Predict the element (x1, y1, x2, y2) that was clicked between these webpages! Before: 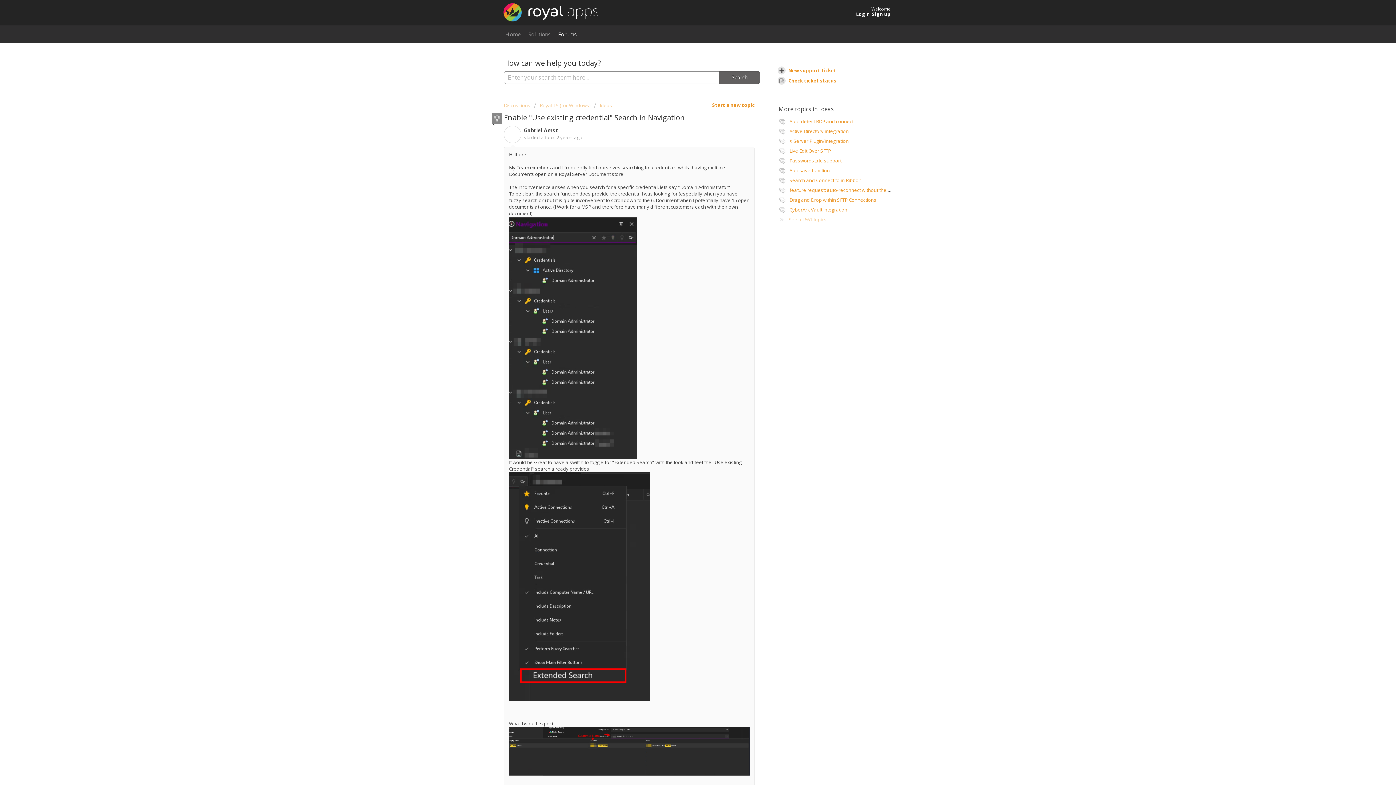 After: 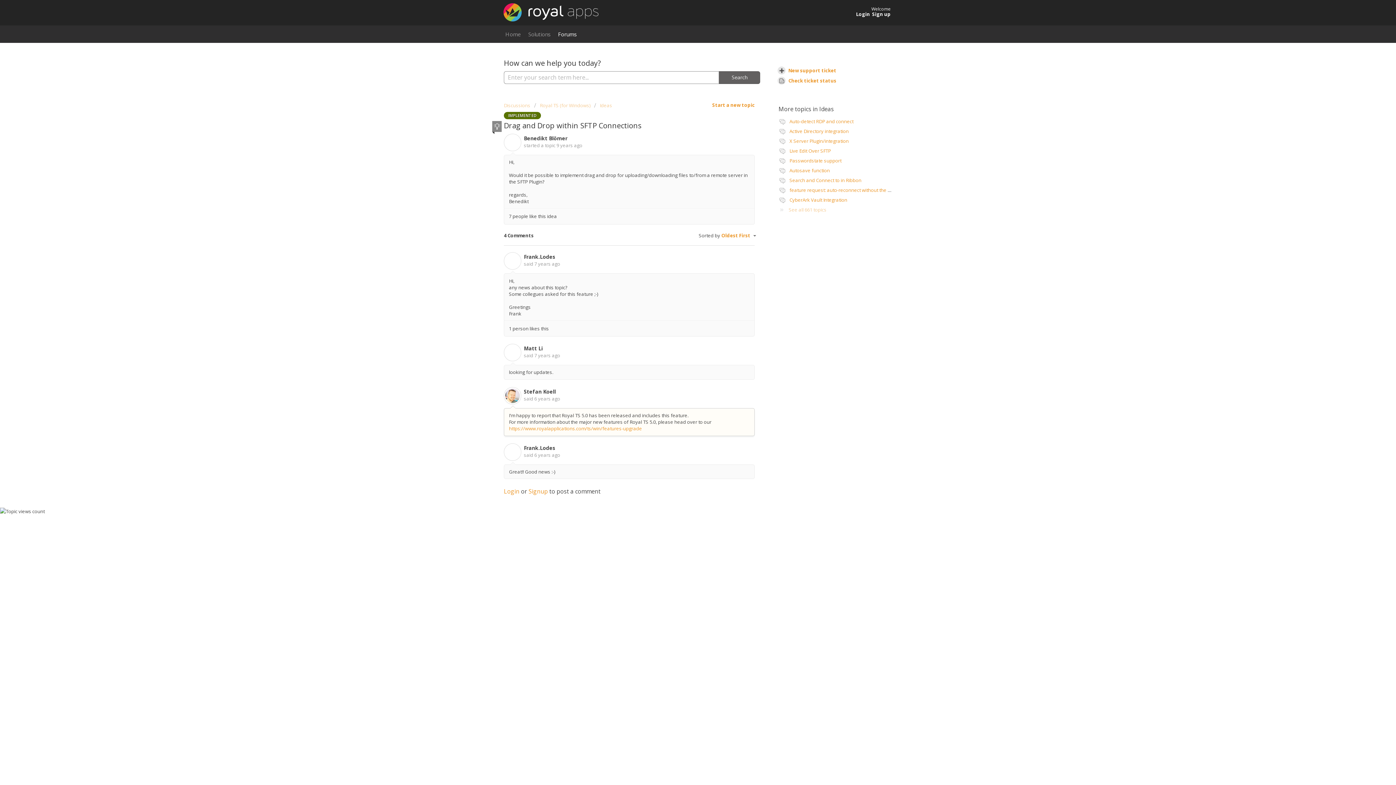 Action: bbox: (789, 196, 876, 203) label: Drag and Drop within SFTP Connections